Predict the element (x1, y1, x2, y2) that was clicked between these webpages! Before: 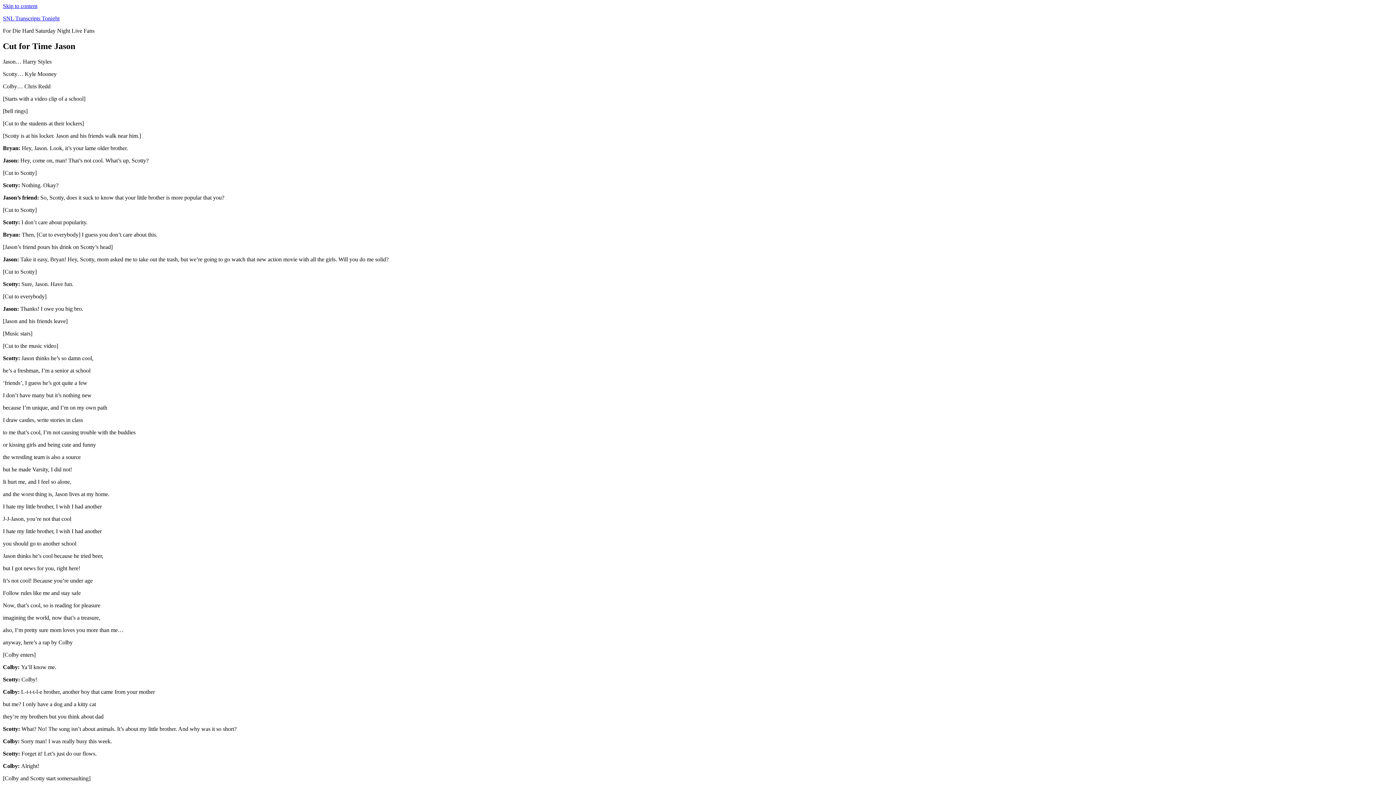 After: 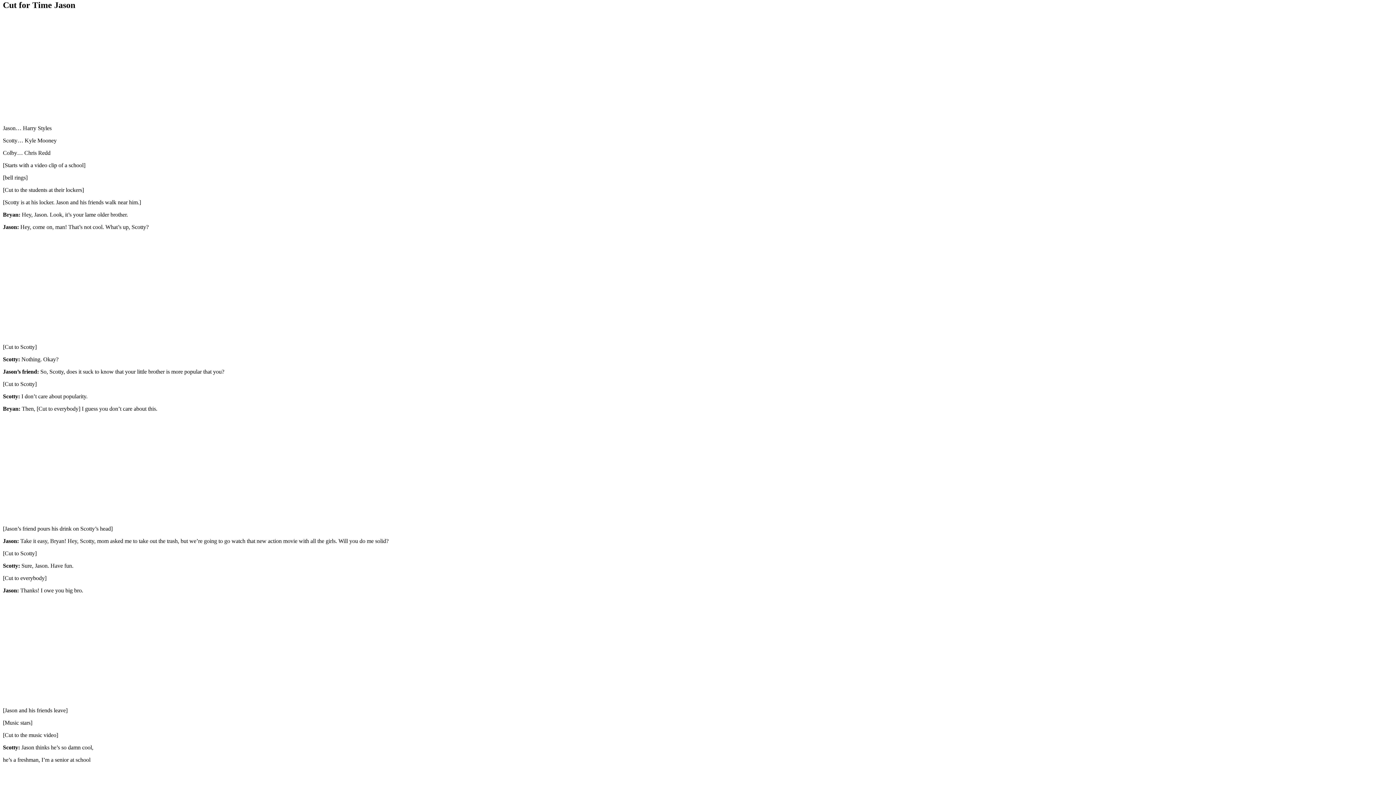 Action: bbox: (2, 2, 37, 9) label: Skip to content